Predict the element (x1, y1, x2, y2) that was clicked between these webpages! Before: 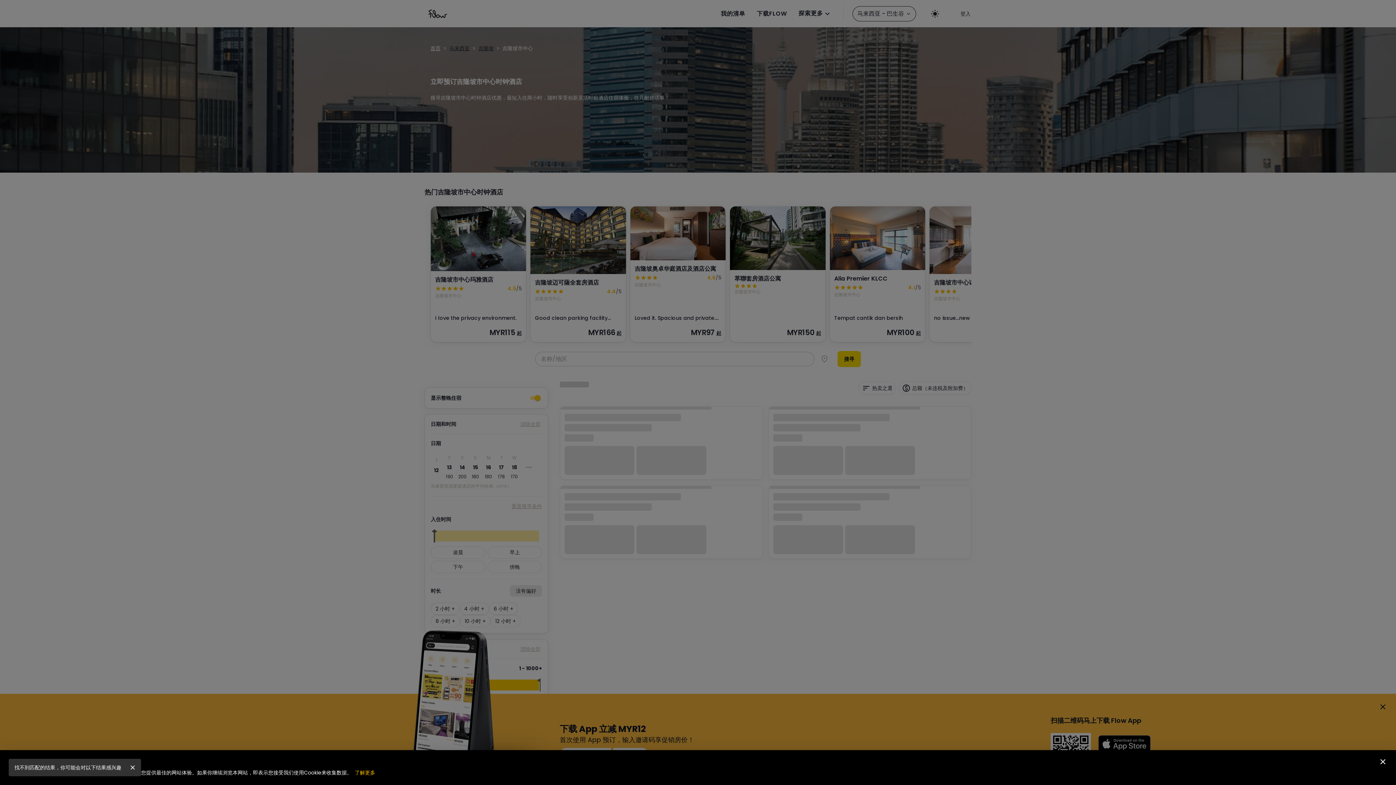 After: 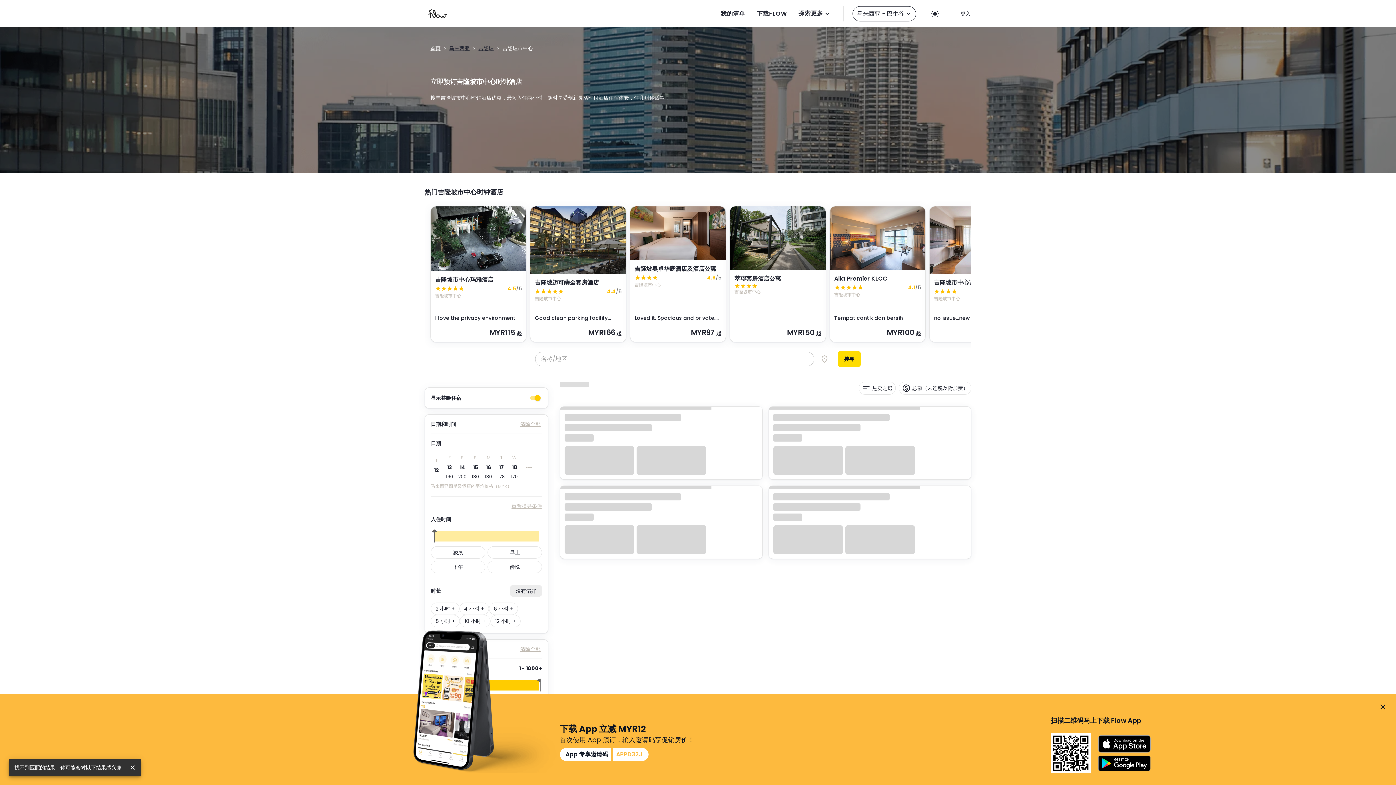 Action: bbox: (1376, 754, 1390, 769)